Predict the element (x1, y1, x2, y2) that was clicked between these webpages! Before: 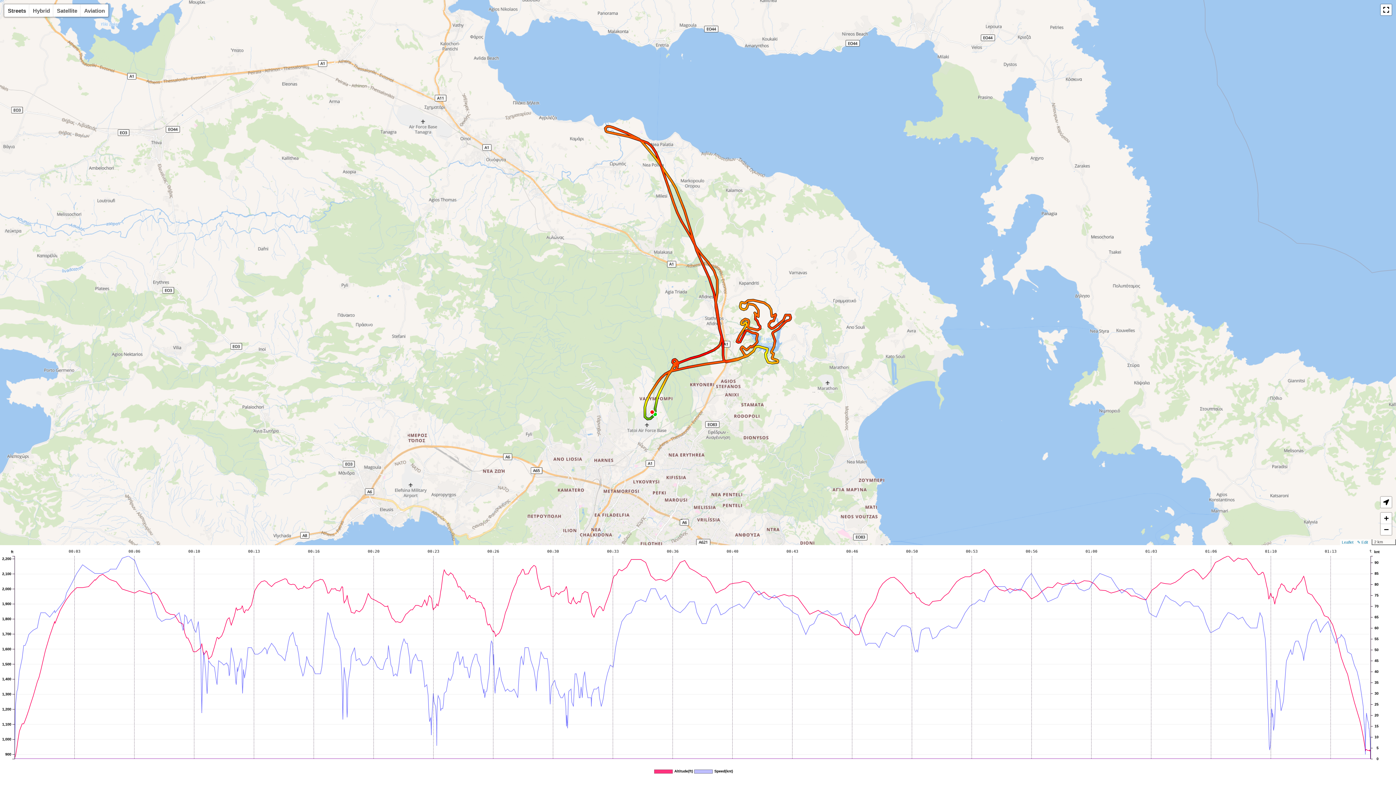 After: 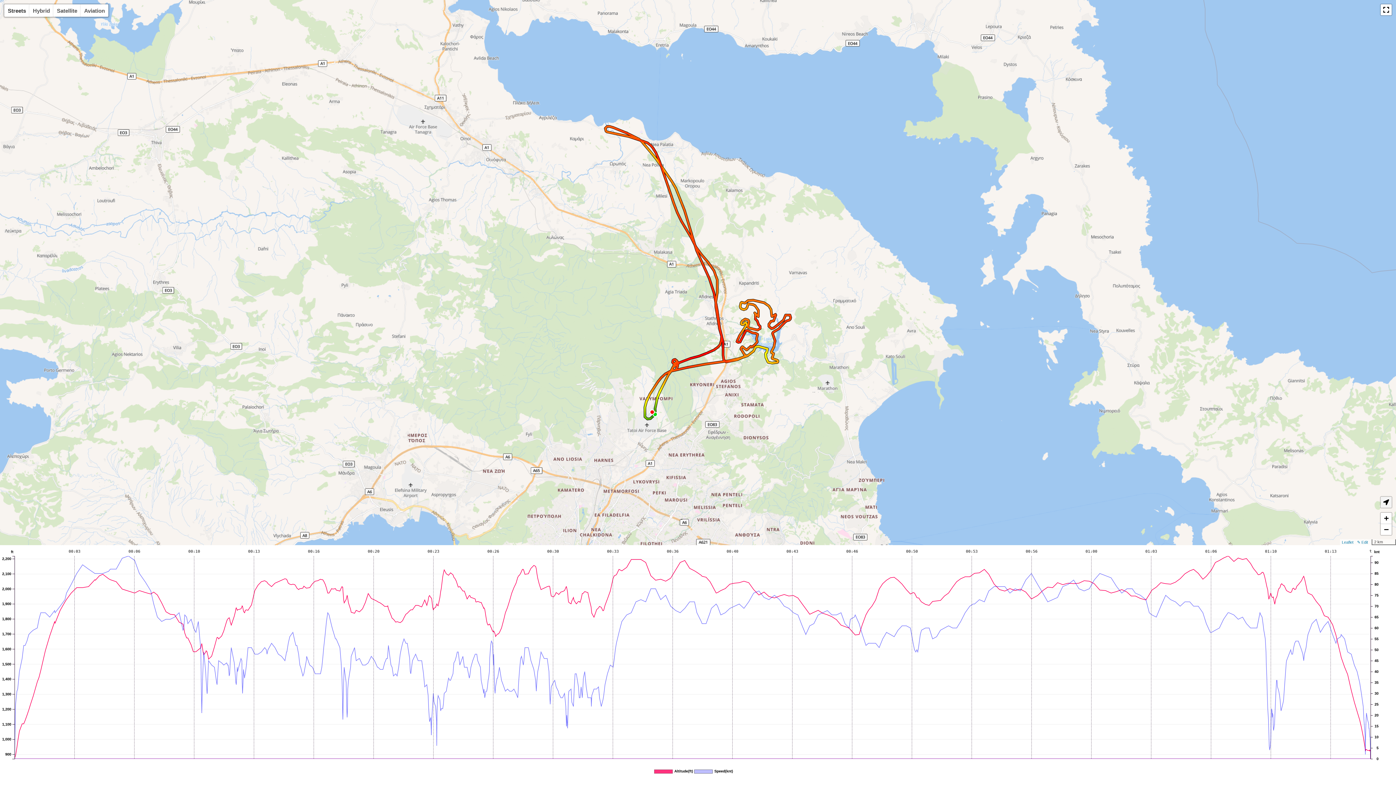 Action: bbox: (1381, 497, 1392, 508)